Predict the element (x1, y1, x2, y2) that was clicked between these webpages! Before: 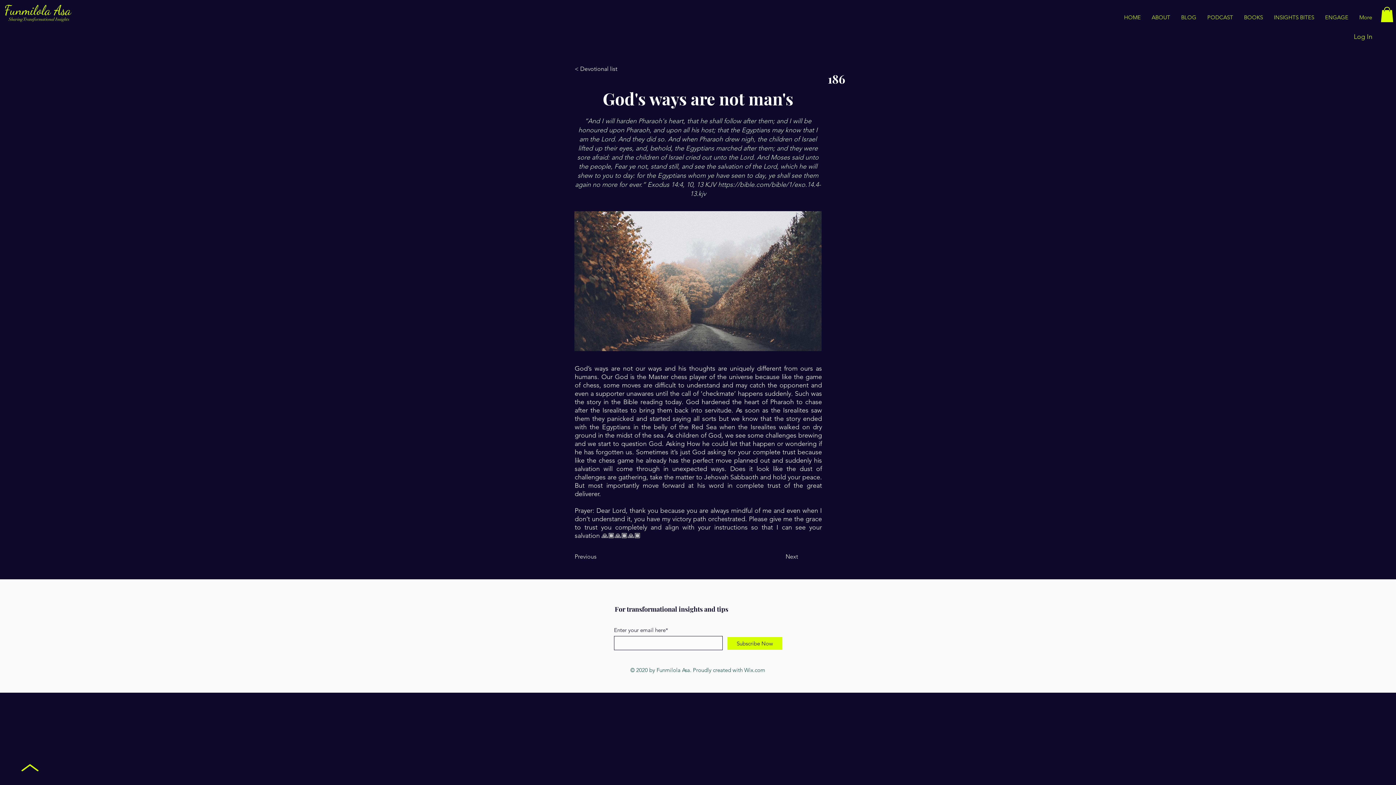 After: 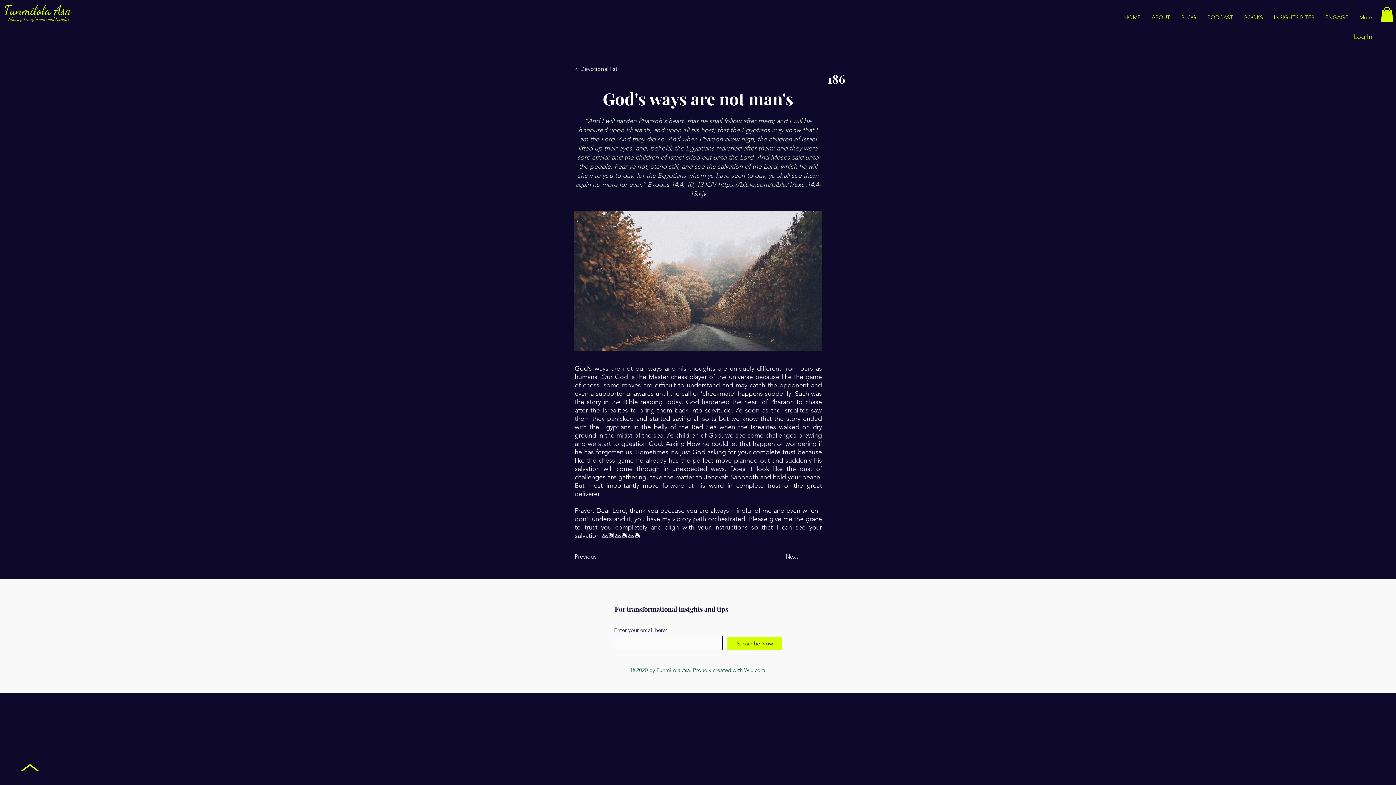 Action: bbox: (744, 666, 765, 673) label: Wix.com